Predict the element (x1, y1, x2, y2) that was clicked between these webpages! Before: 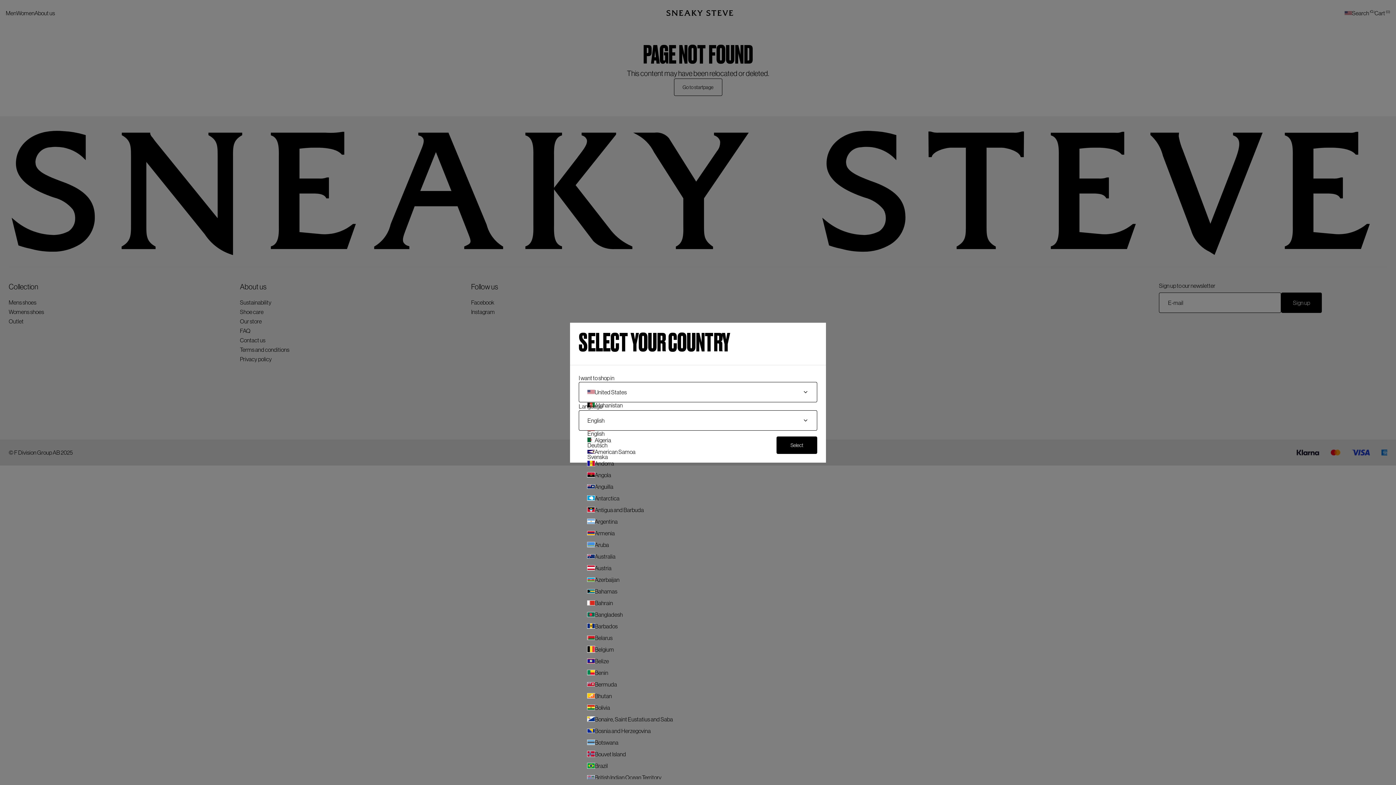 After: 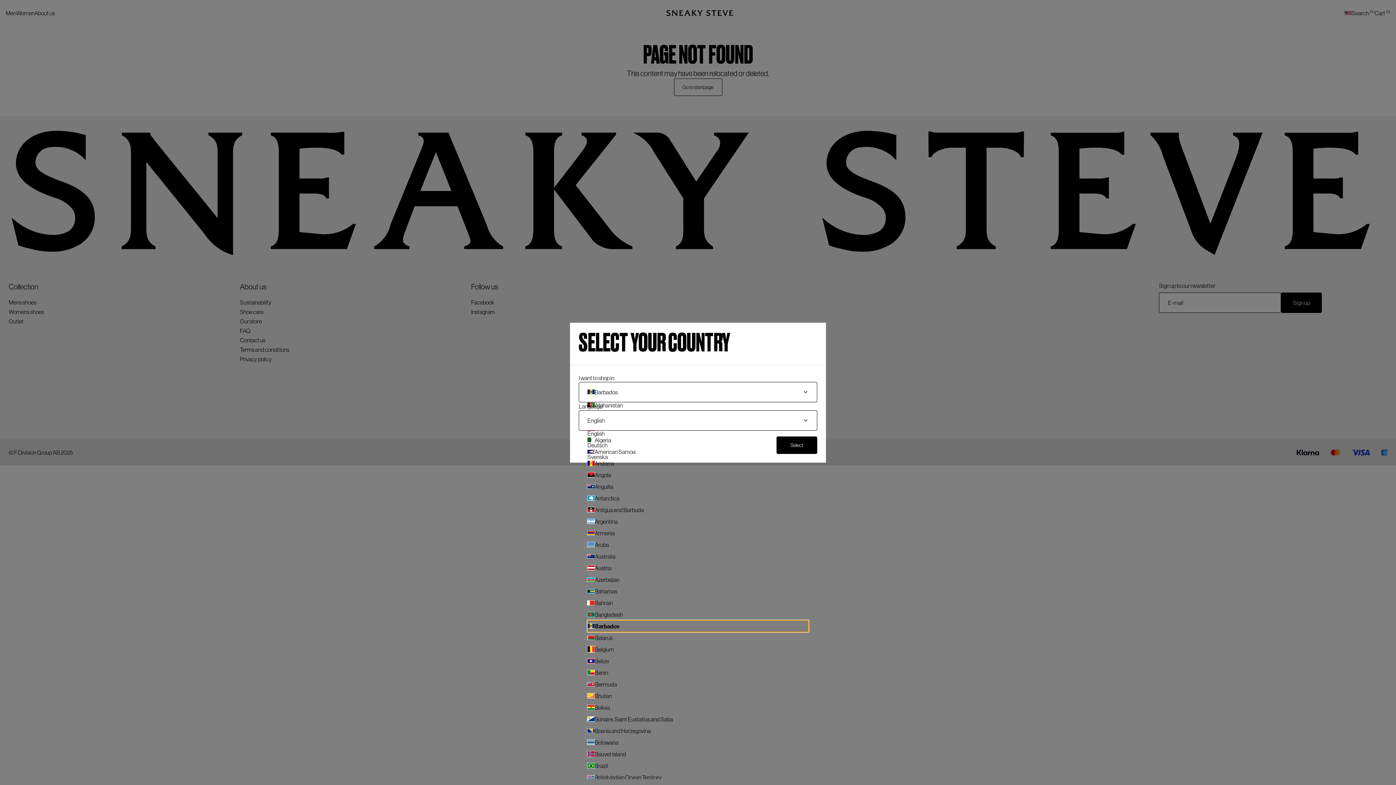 Action: bbox: (587, 620, 808, 632) label: Barbados